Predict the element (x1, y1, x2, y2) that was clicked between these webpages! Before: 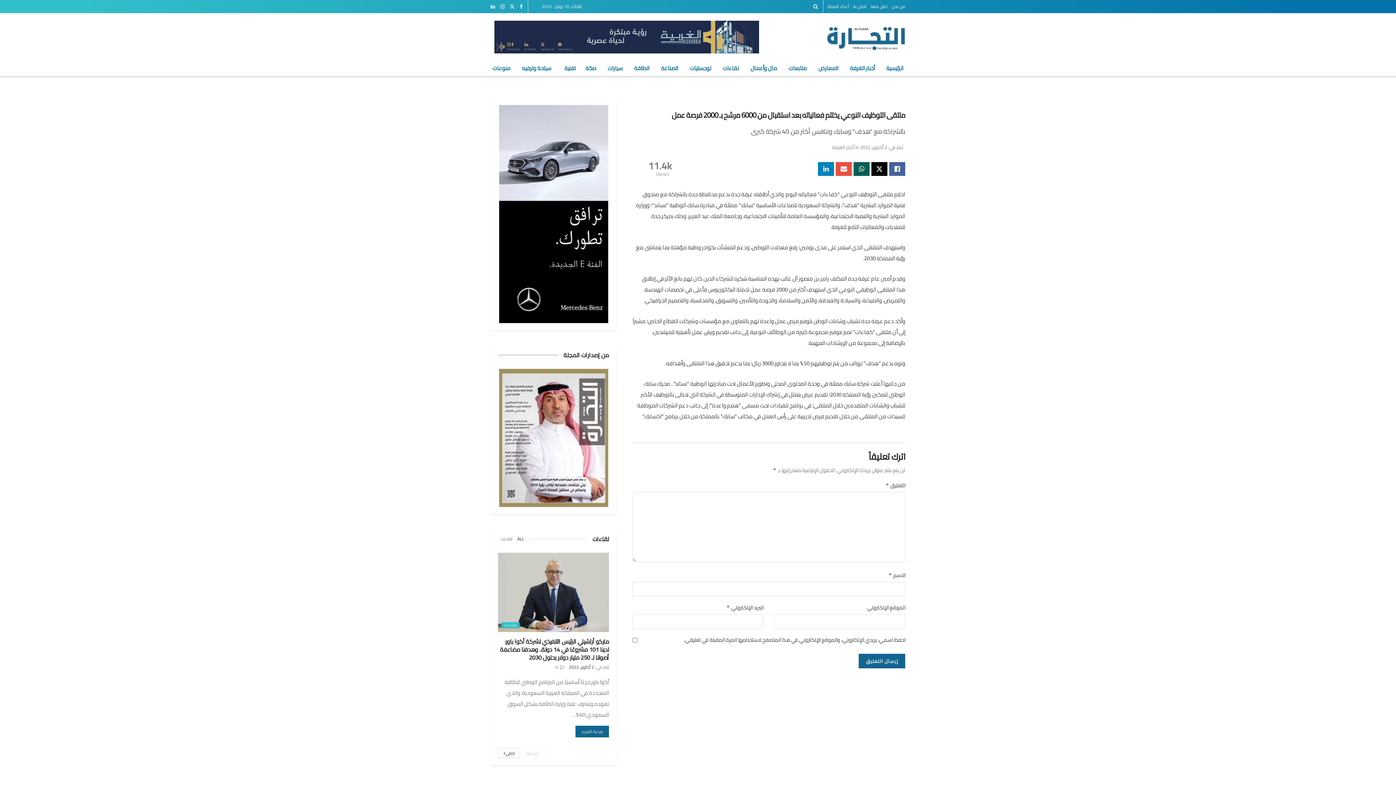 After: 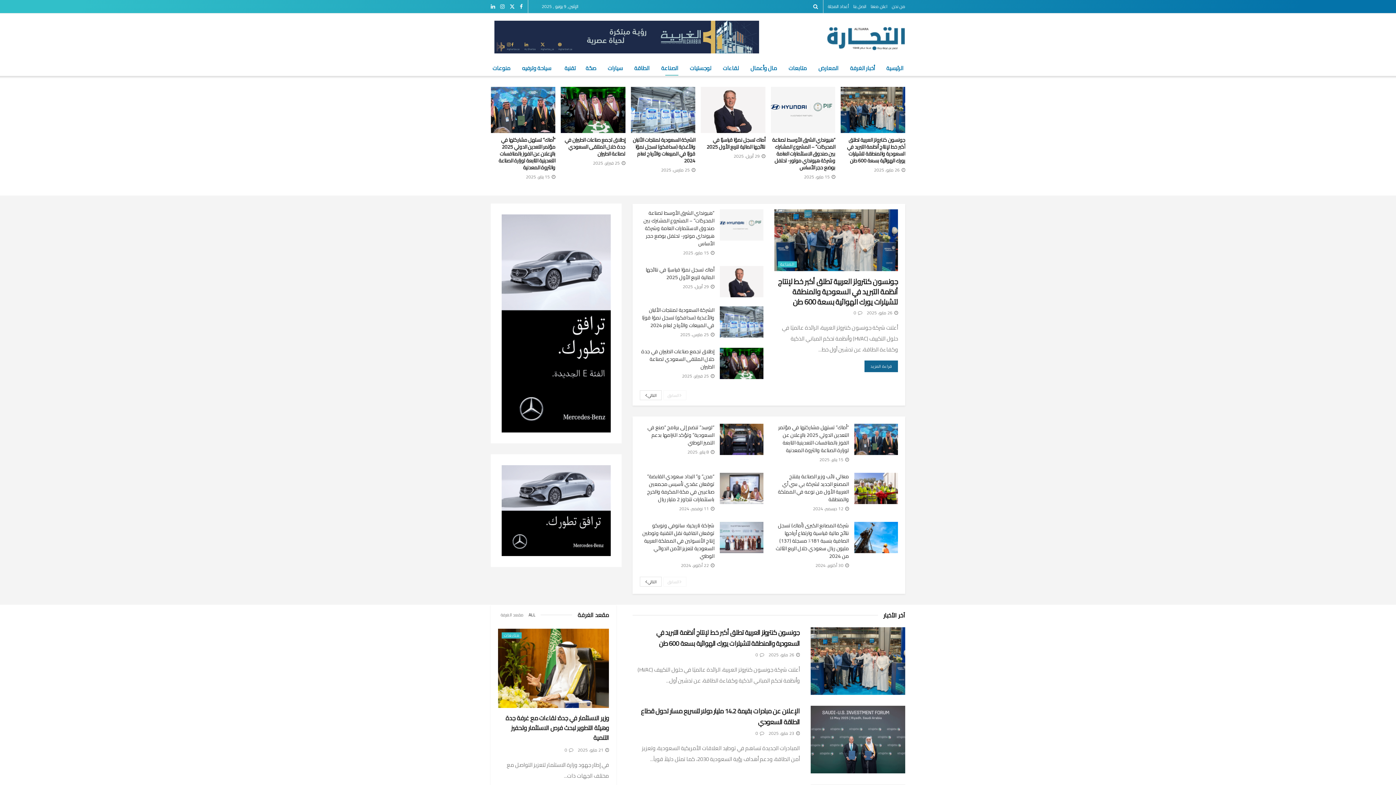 Action: bbox: (661, 60, 678, 75) label: الصناعة